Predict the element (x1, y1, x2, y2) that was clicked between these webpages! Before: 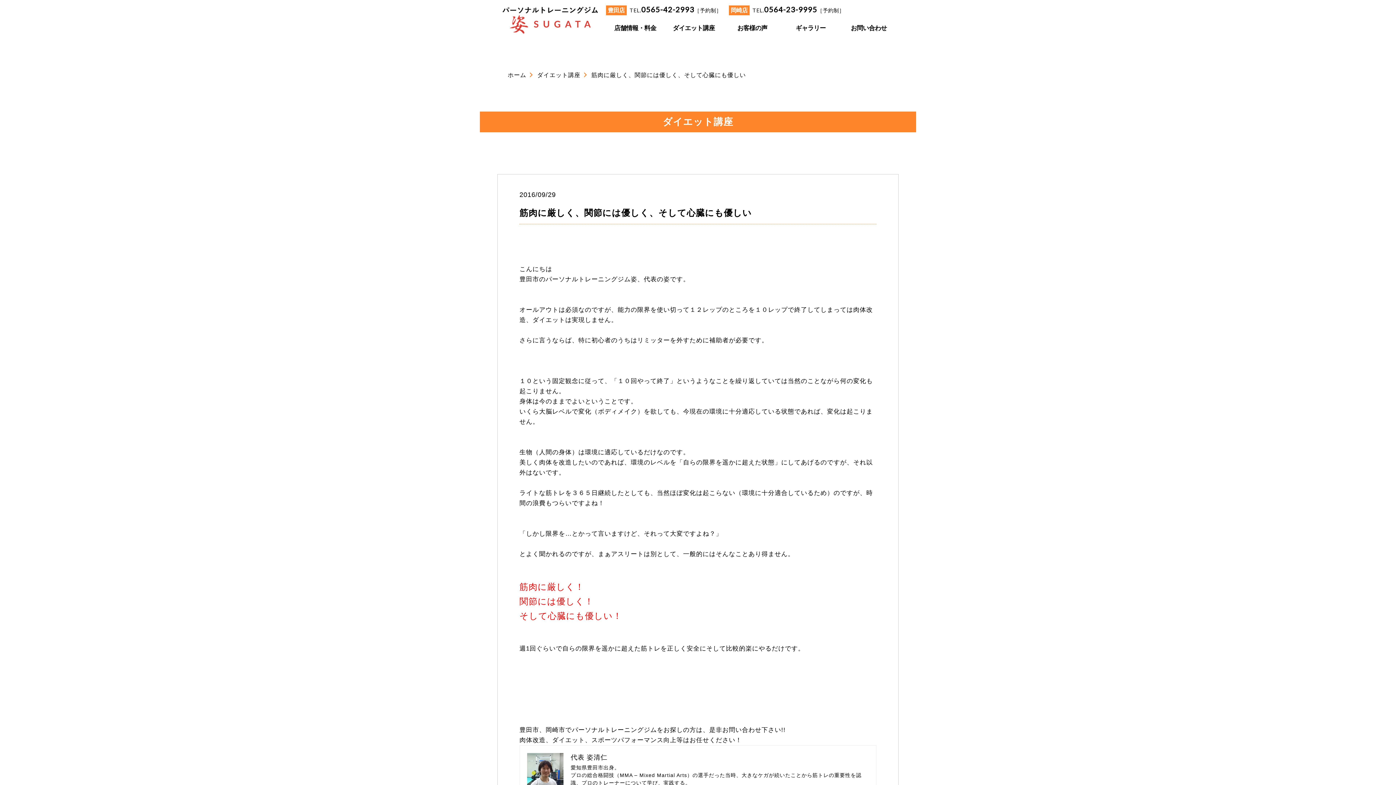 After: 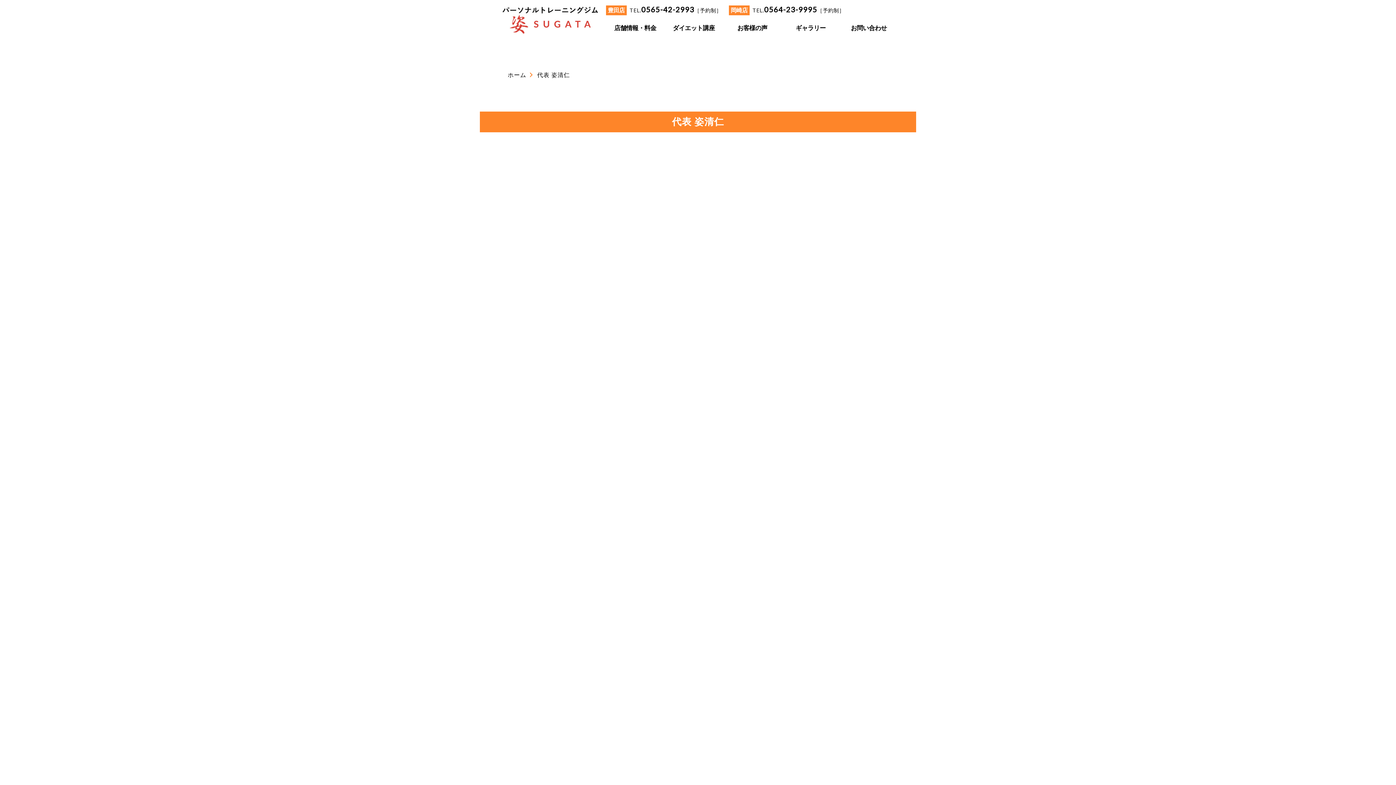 Action: label: 代表 姿清仁 bbox: (570, 754, 607, 761)